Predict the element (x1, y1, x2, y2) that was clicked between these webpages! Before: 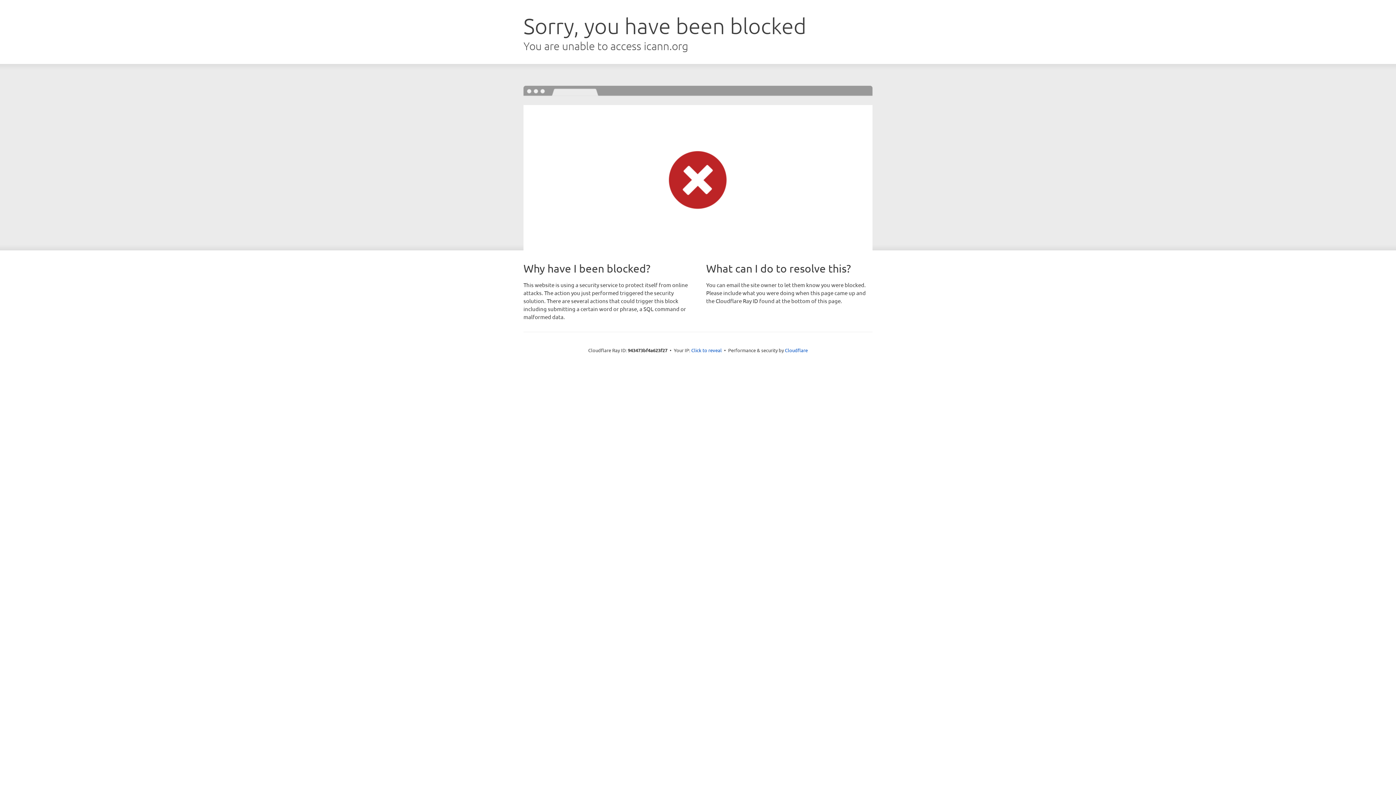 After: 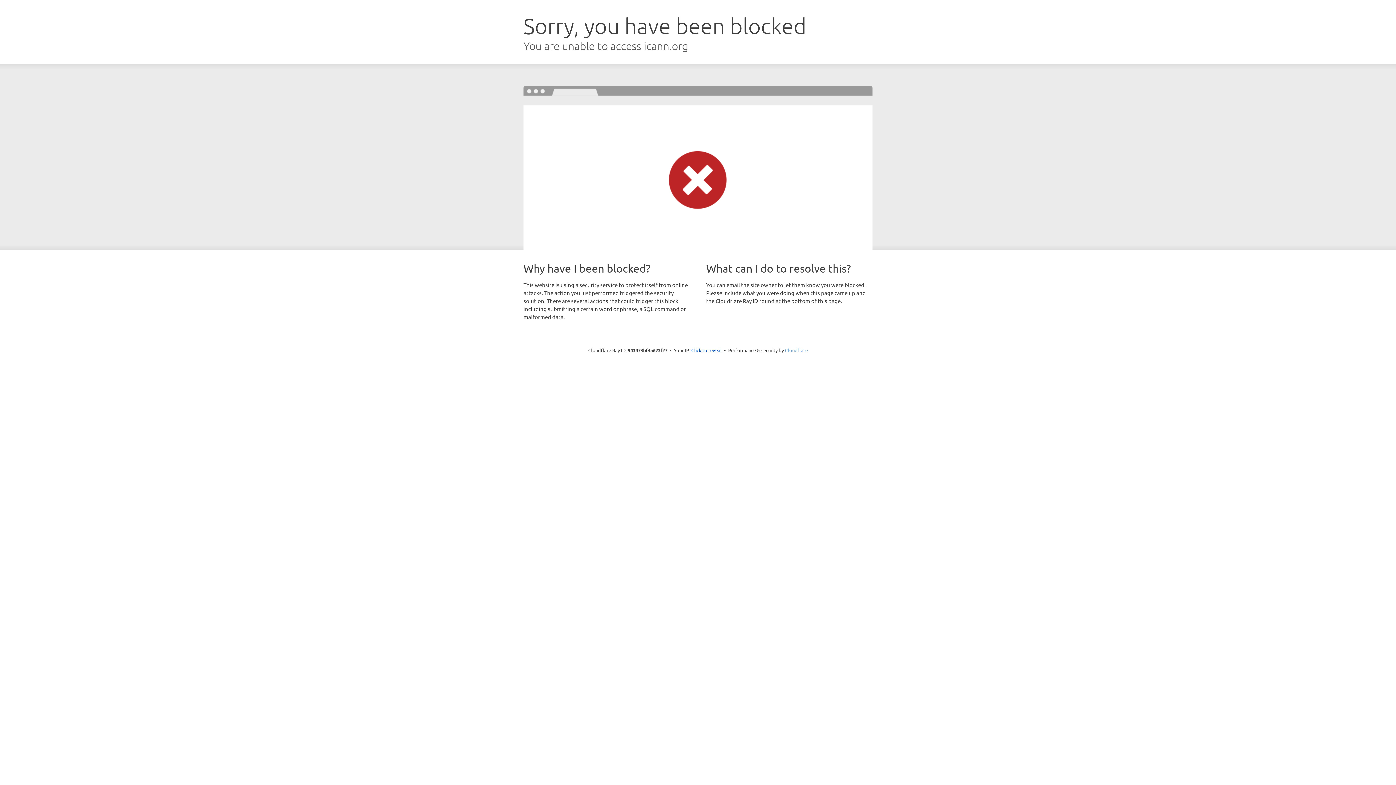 Action: label: Cloudflare bbox: (785, 347, 808, 353)